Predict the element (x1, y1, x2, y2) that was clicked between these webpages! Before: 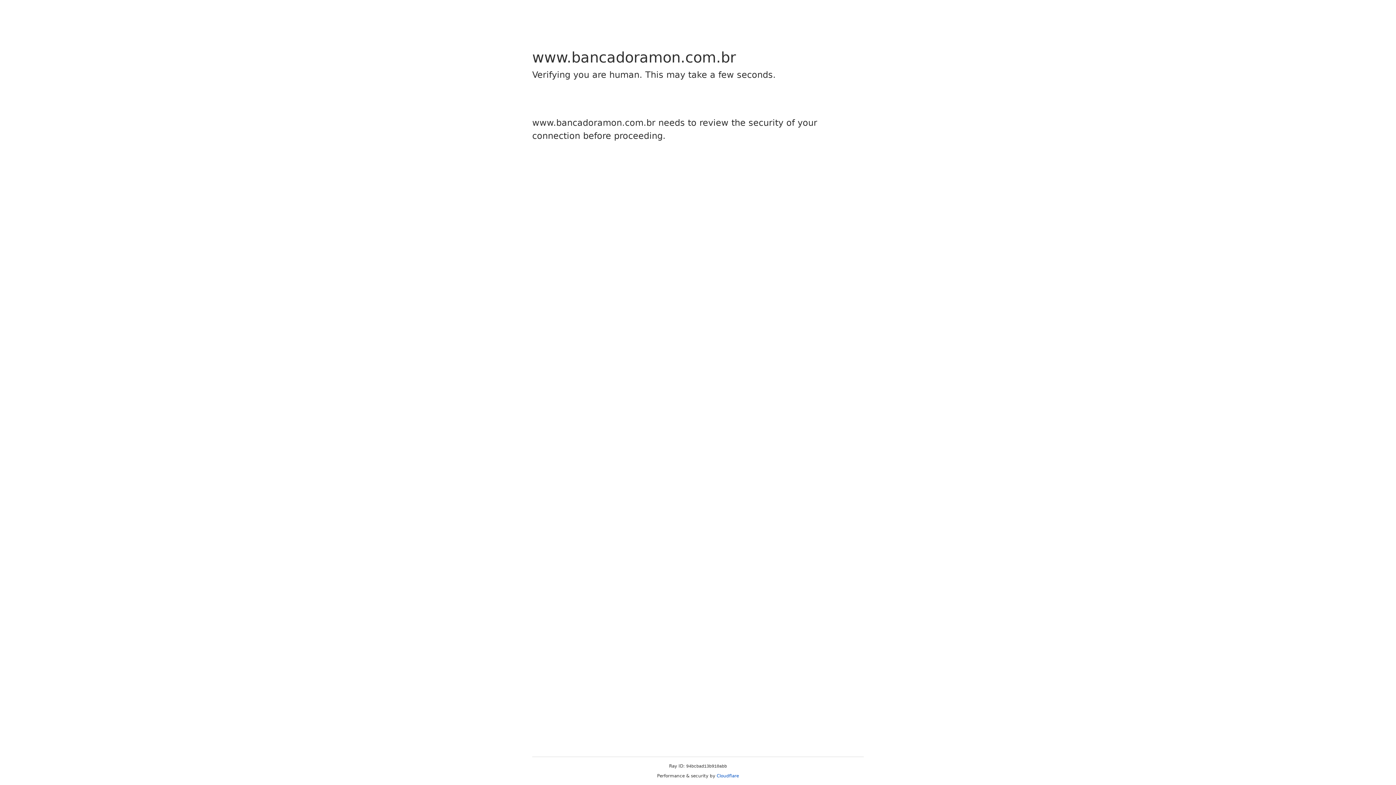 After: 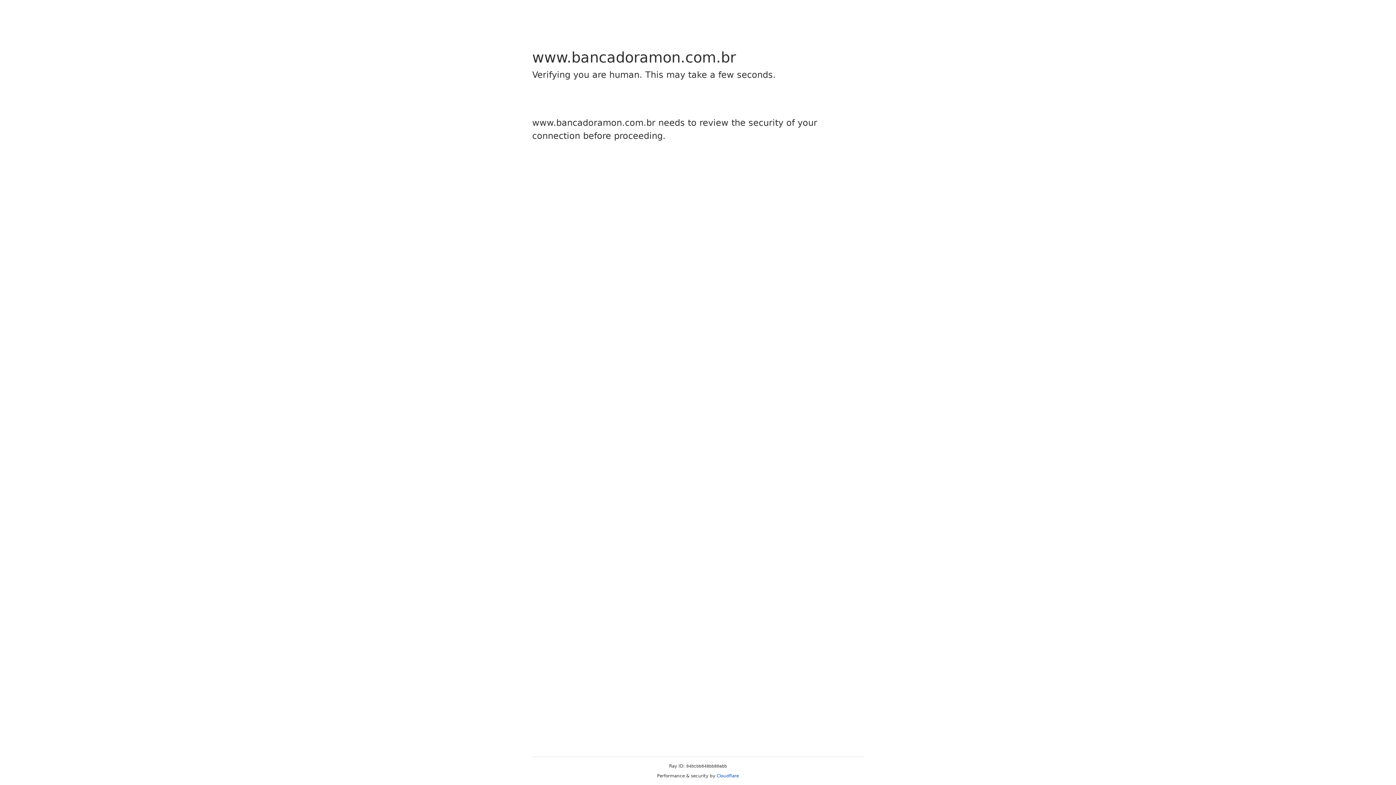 Action: label: Cloudflare bbox: (716, 773, 739, 778)